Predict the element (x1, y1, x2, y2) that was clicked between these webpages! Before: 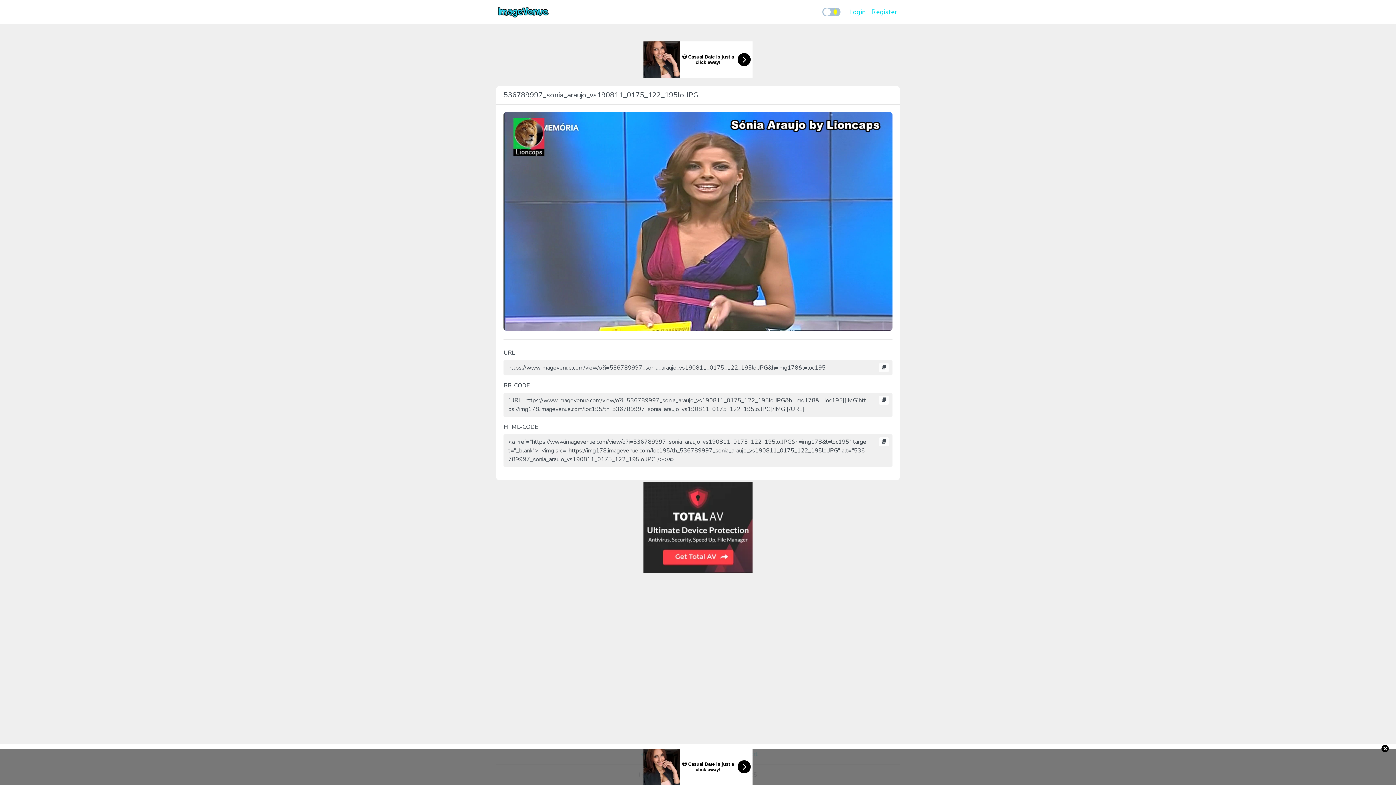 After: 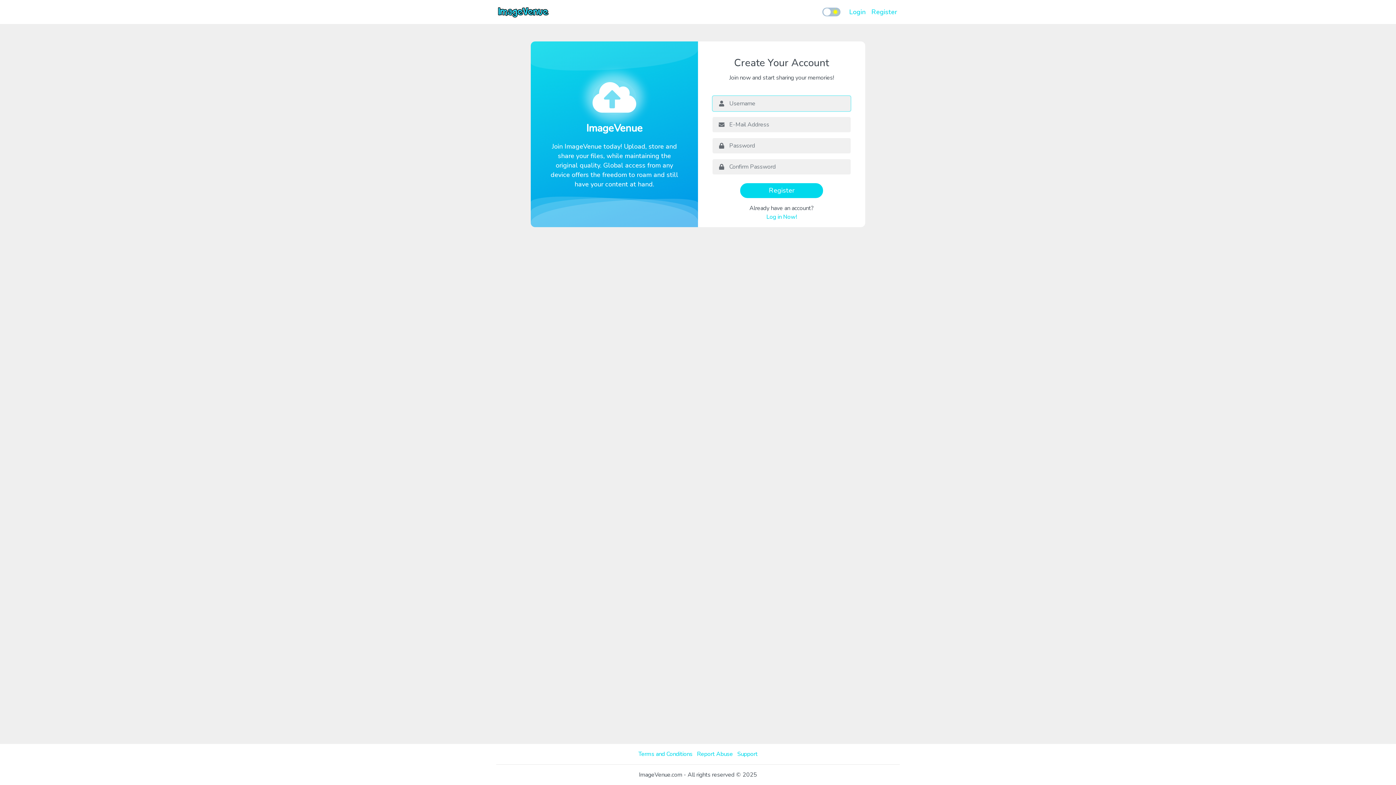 Action: label: Register bbox: (868, 4, 900, 19)